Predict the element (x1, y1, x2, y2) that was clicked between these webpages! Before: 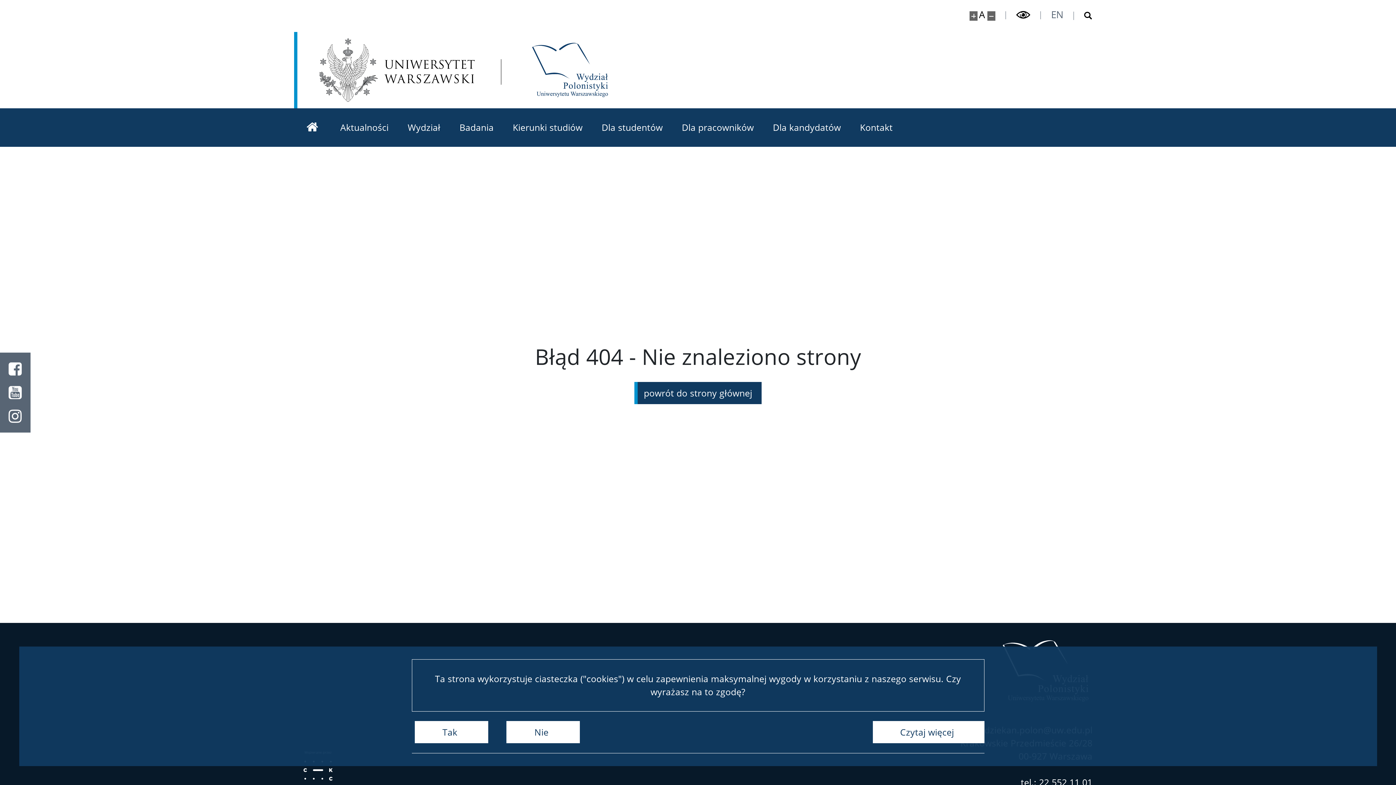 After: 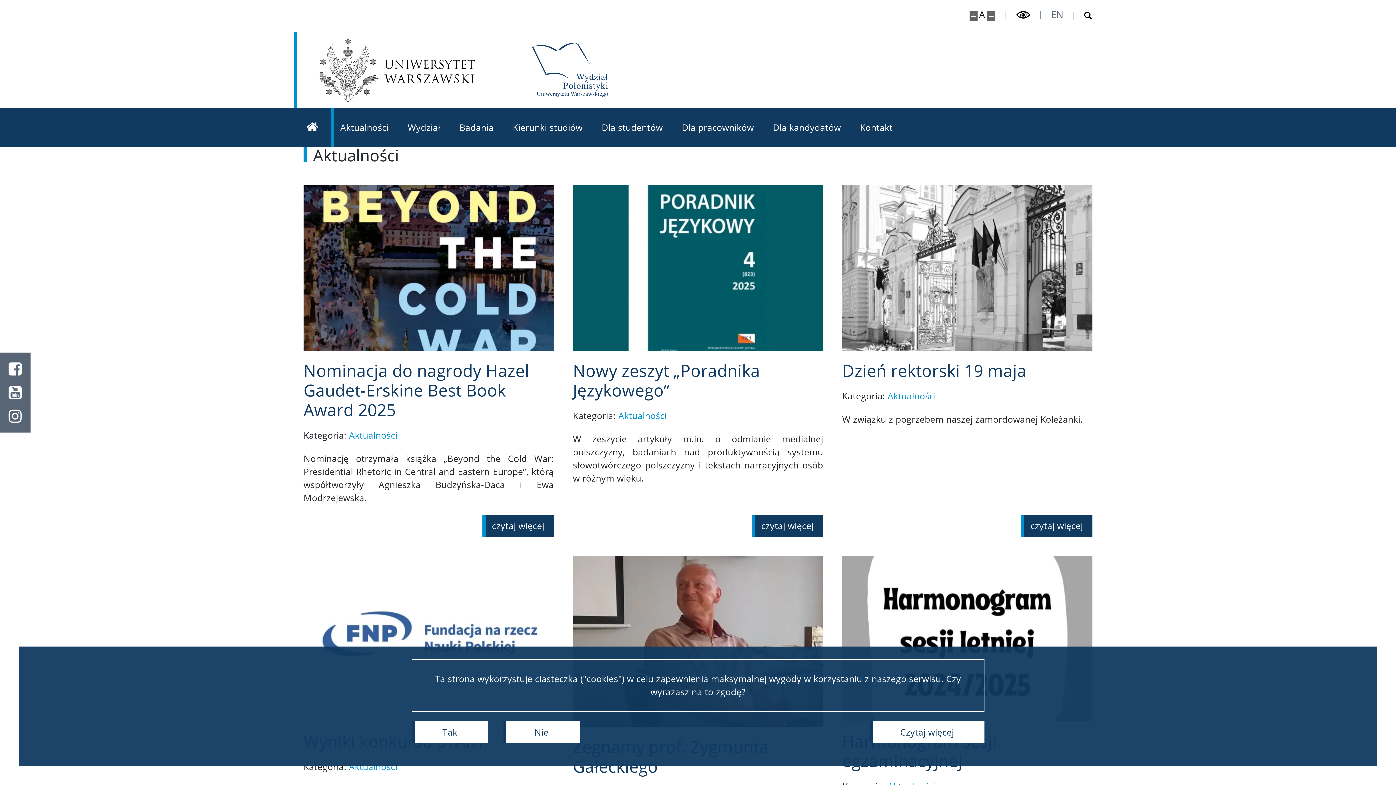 Action: bbox: (330, 108, 398, 146) label: Aktualności